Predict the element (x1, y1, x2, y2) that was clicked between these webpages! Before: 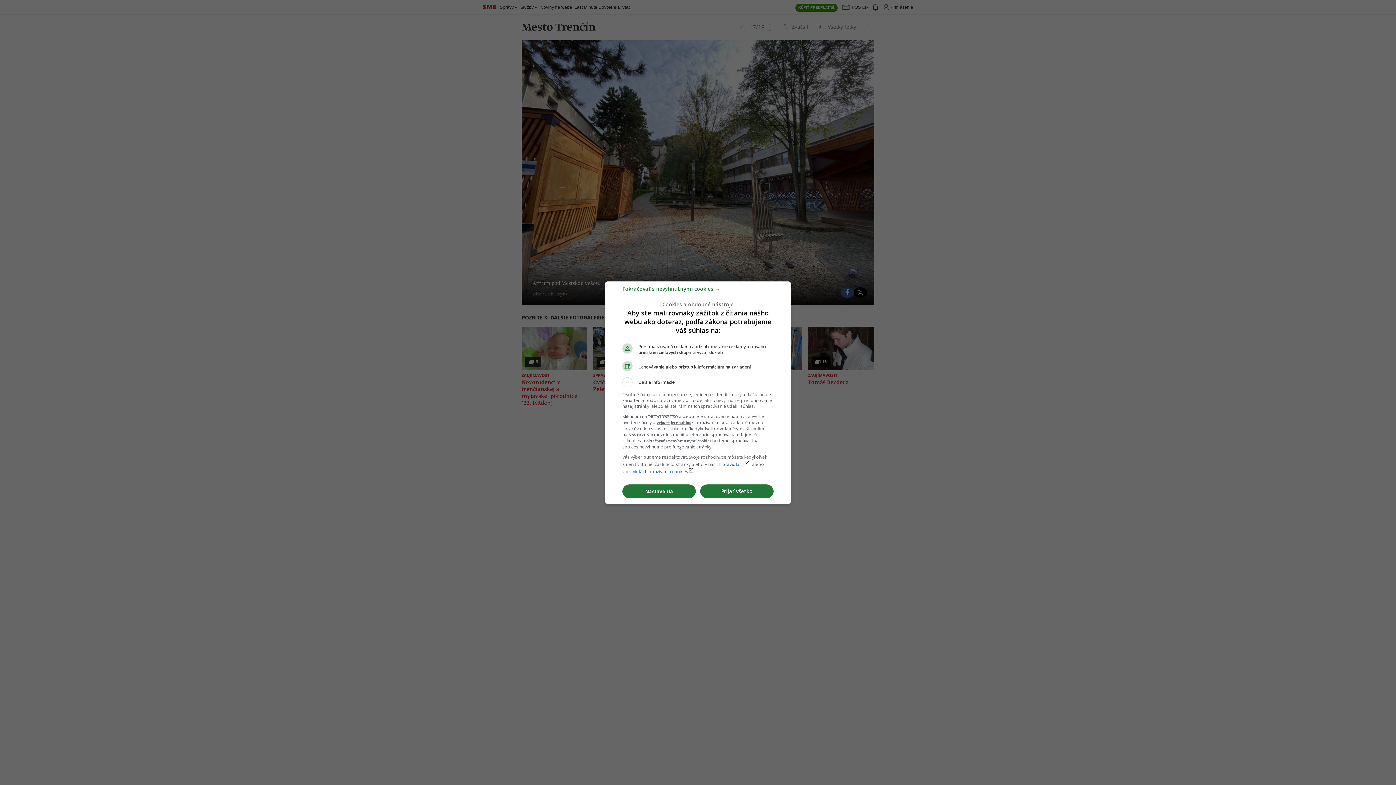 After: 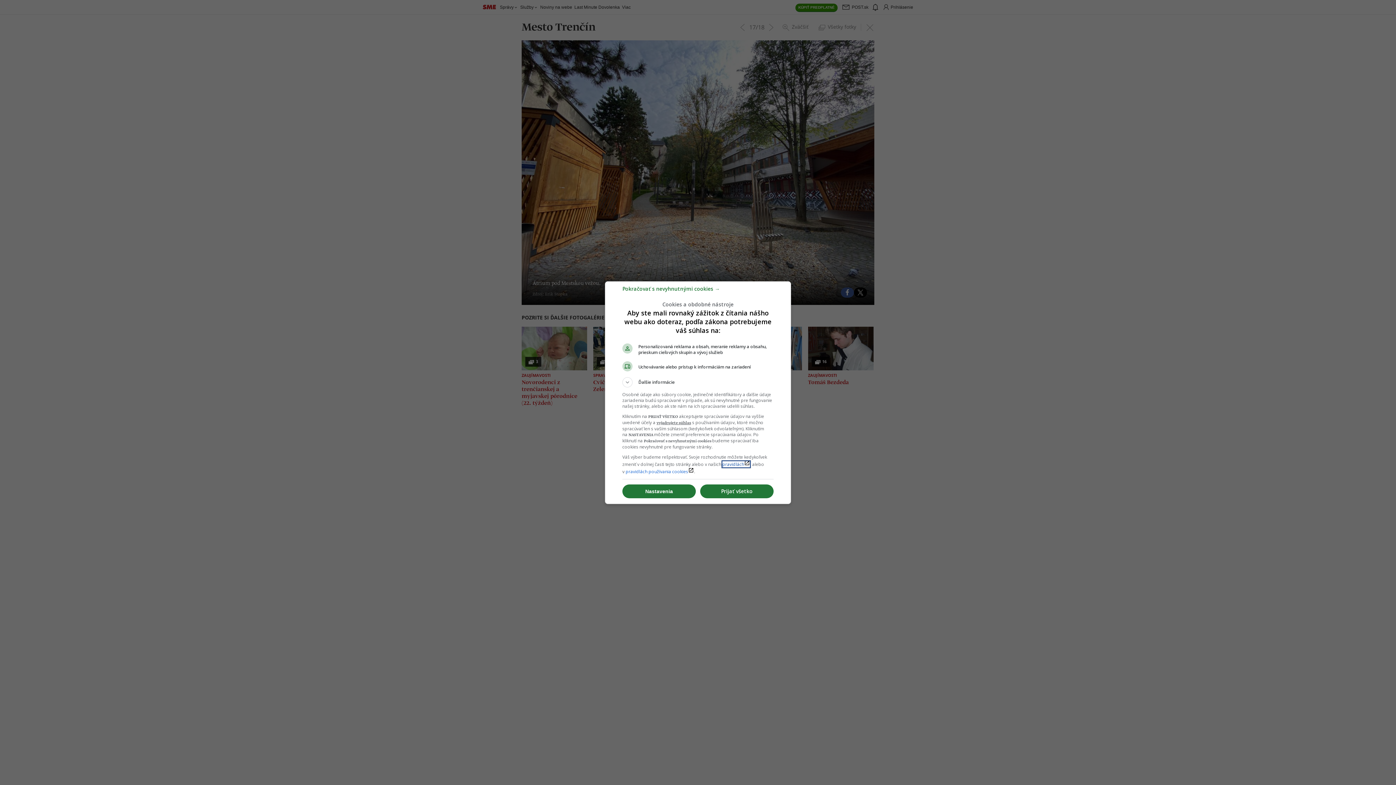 Action: bbox: (722, 461, 750, 467) label: pravidláchlaunch